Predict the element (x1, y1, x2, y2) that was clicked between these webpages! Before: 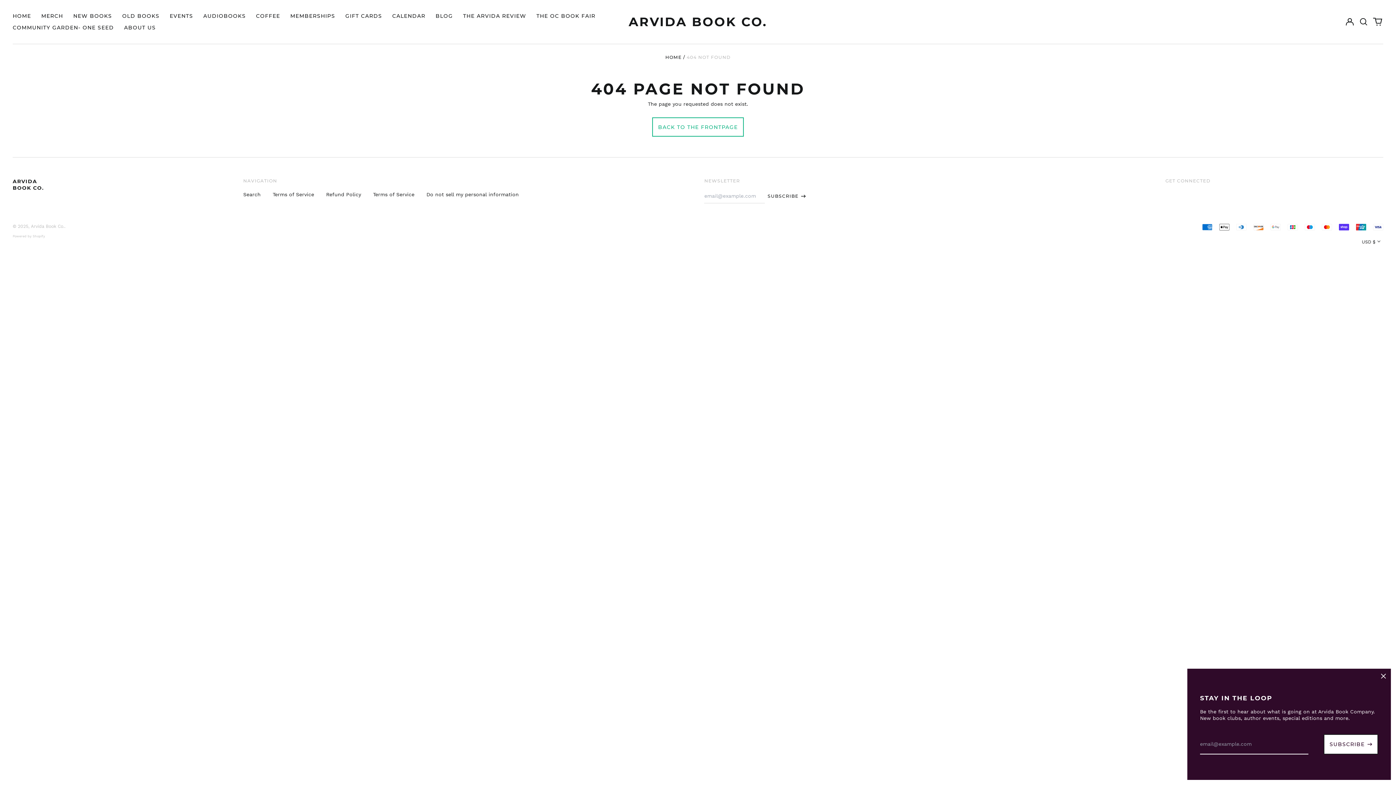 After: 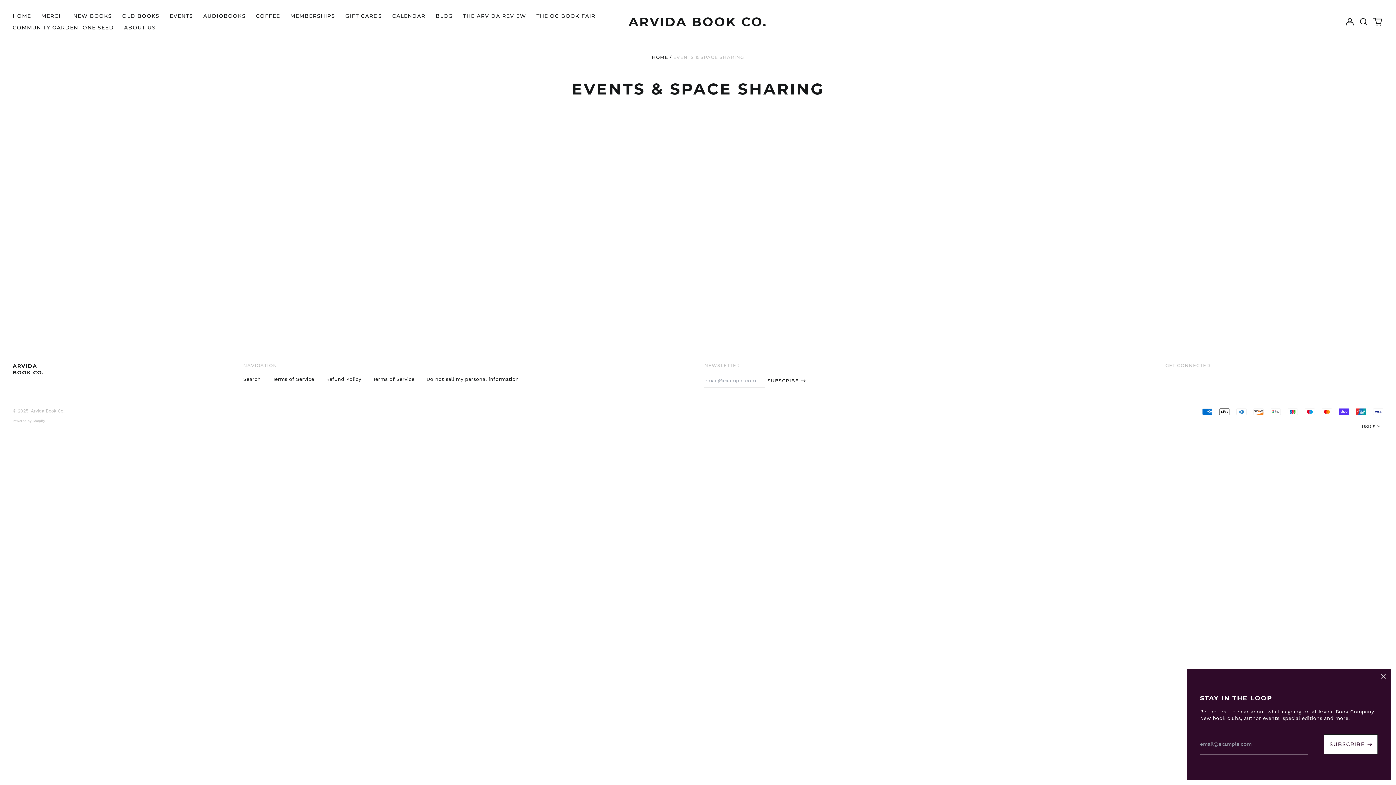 Action: label: CALENDAR bbox: (387, 10, 430, 21)